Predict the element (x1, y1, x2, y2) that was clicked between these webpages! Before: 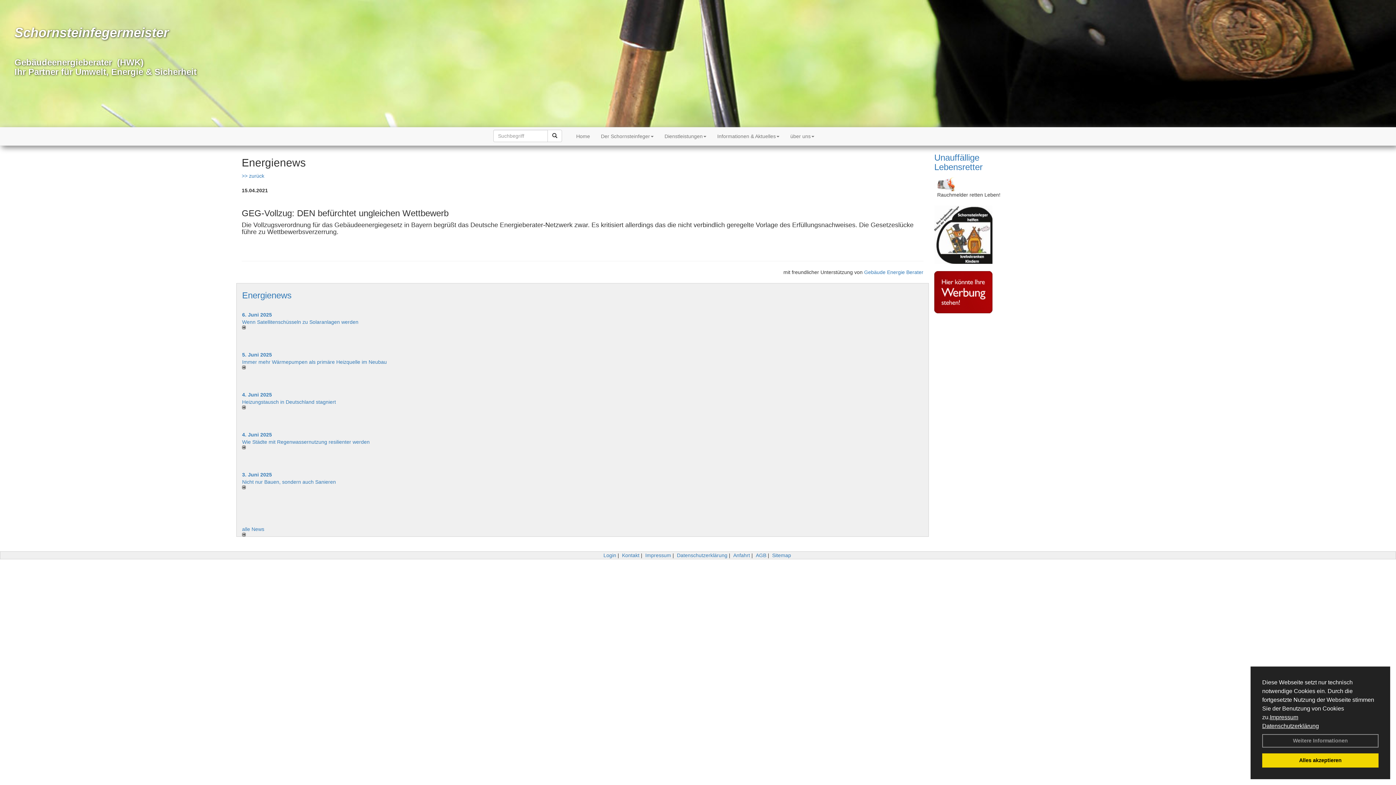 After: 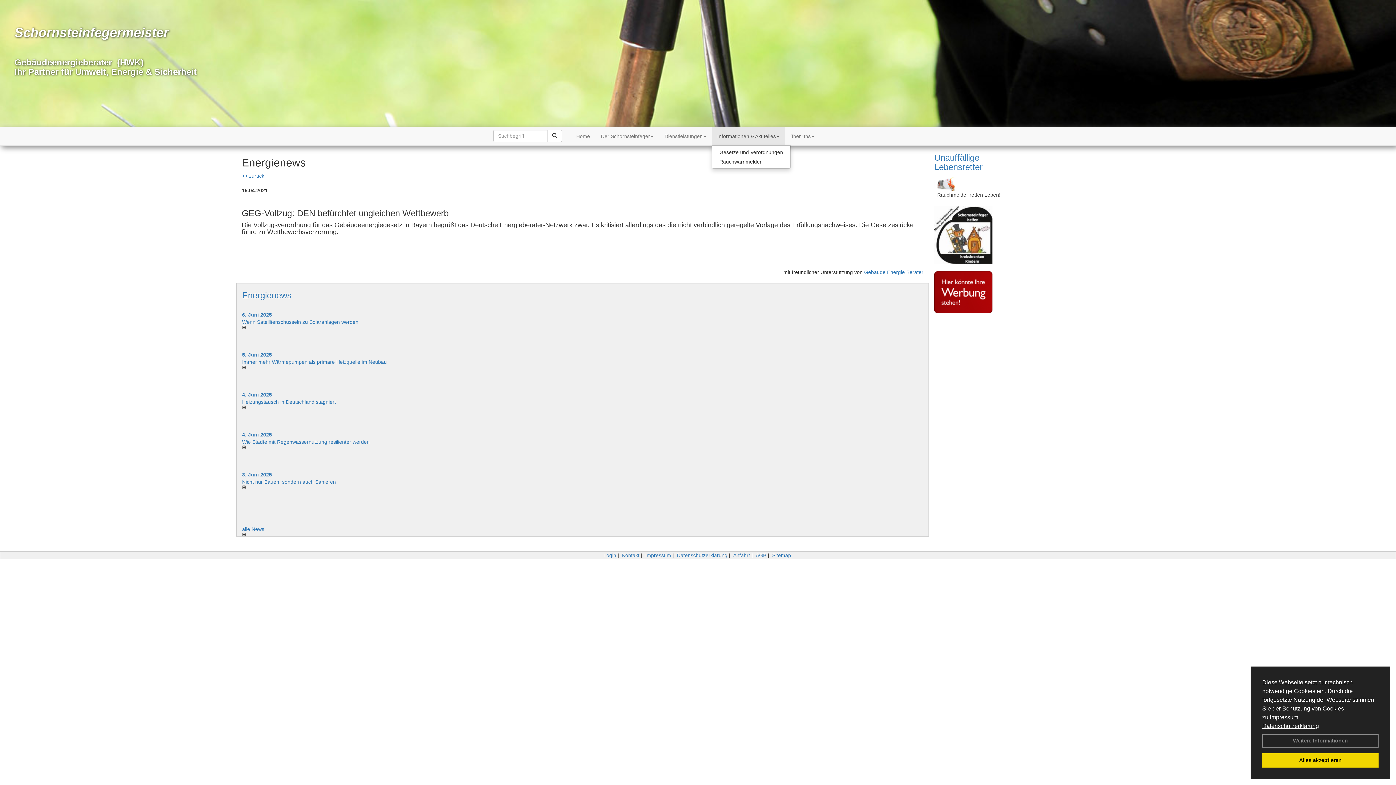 Action: bbox: (712, 127, 785, 145) label: Informationen & Aktuelles